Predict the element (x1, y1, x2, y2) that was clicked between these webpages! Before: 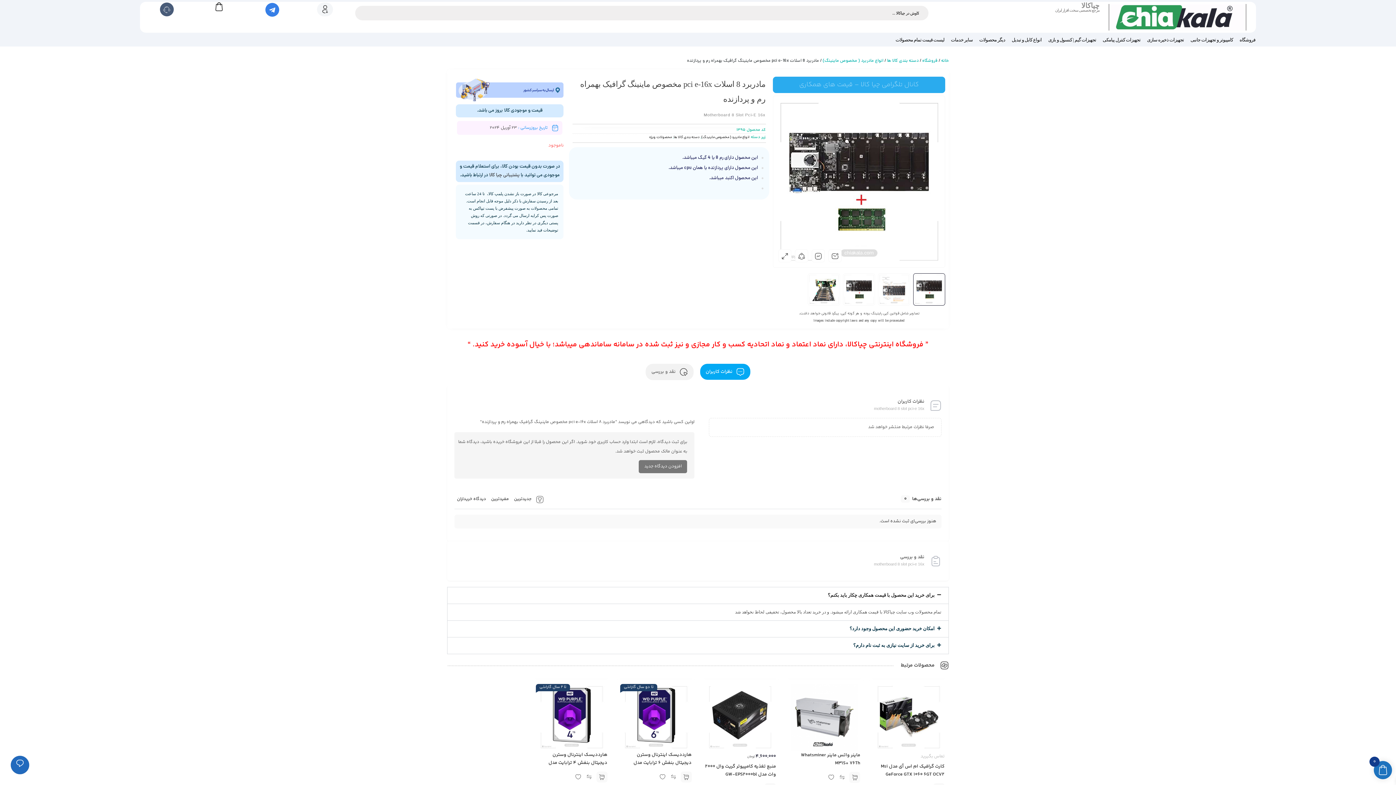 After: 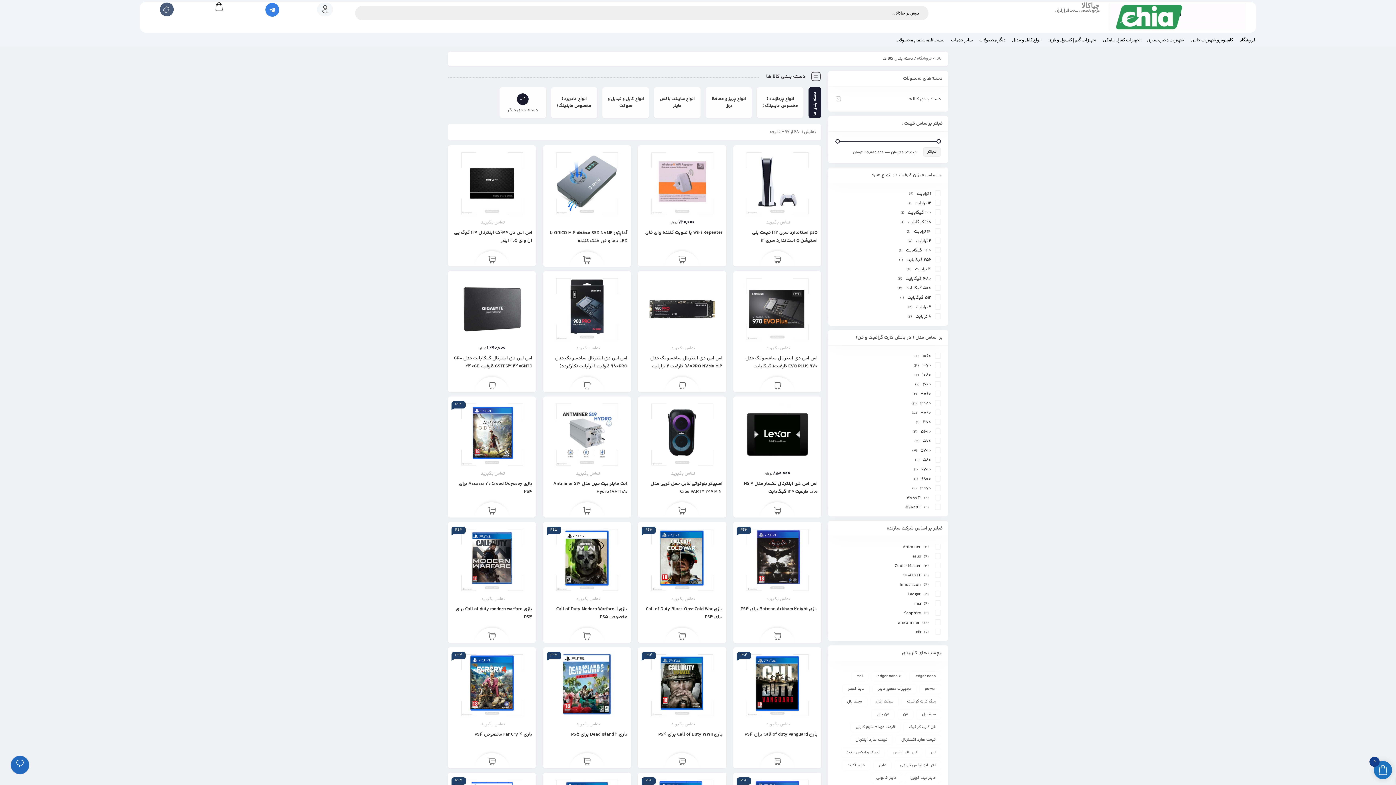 Action: bbox: (922, 57, 937, 64) label: فروشگاه